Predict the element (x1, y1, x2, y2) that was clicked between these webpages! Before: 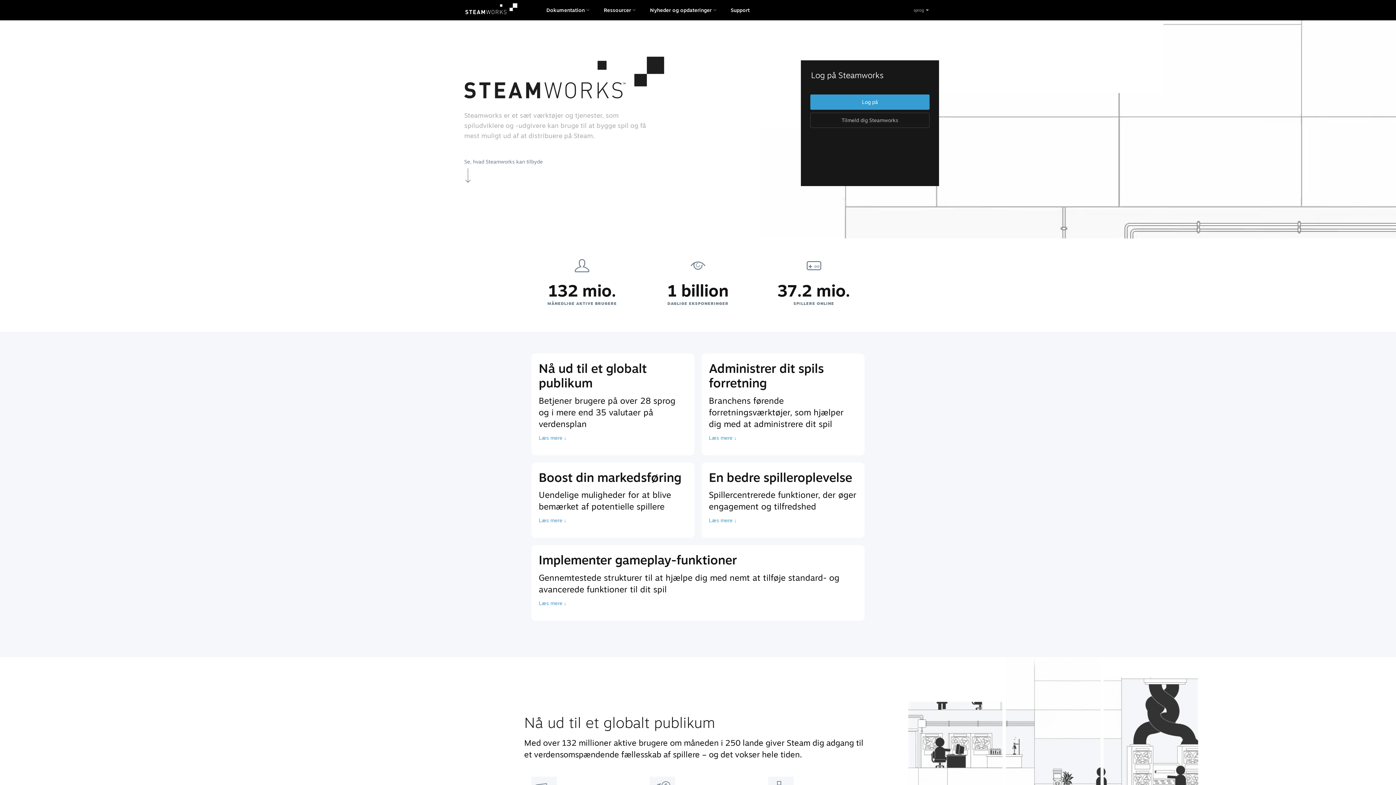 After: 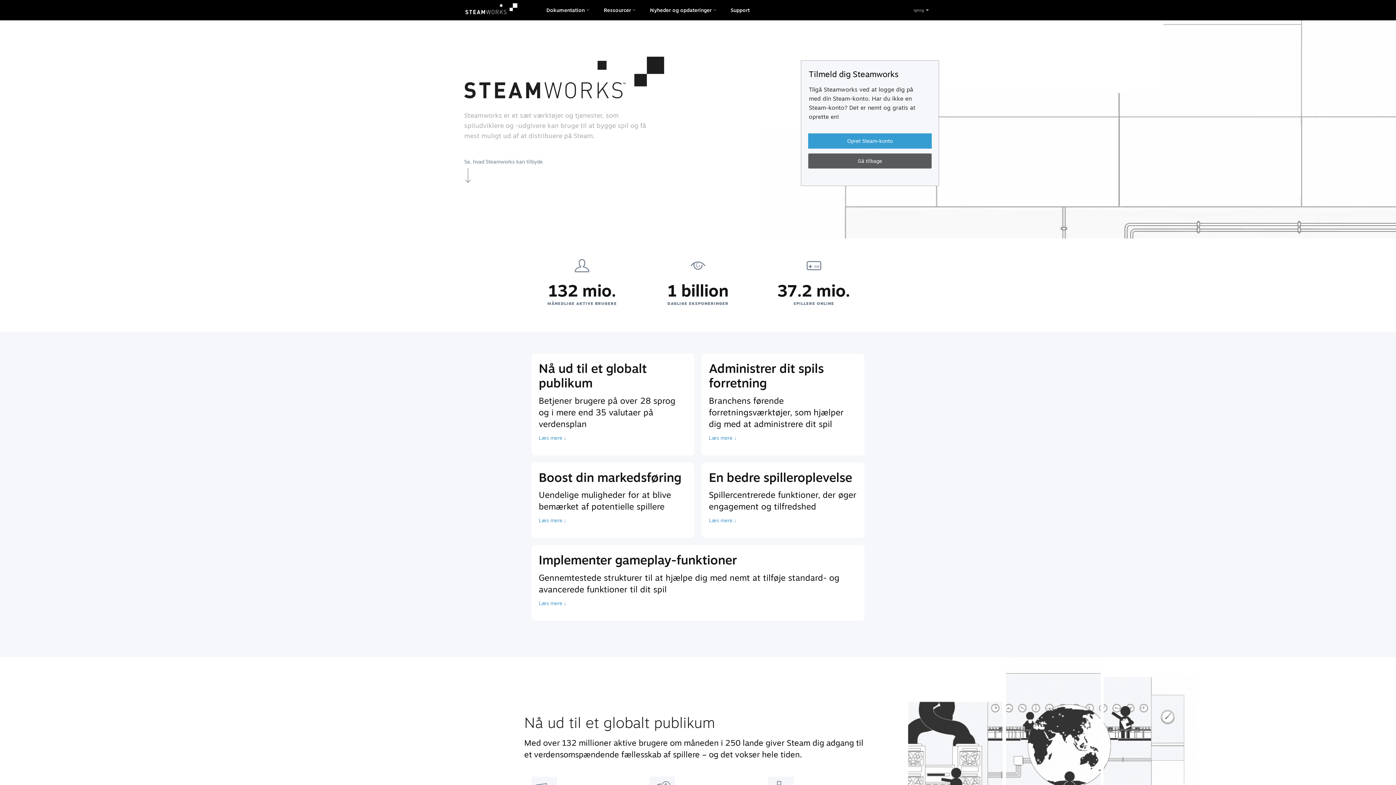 Action: label: Tilmeld dig Steamworks bbox: (810, 112, 929, 128)